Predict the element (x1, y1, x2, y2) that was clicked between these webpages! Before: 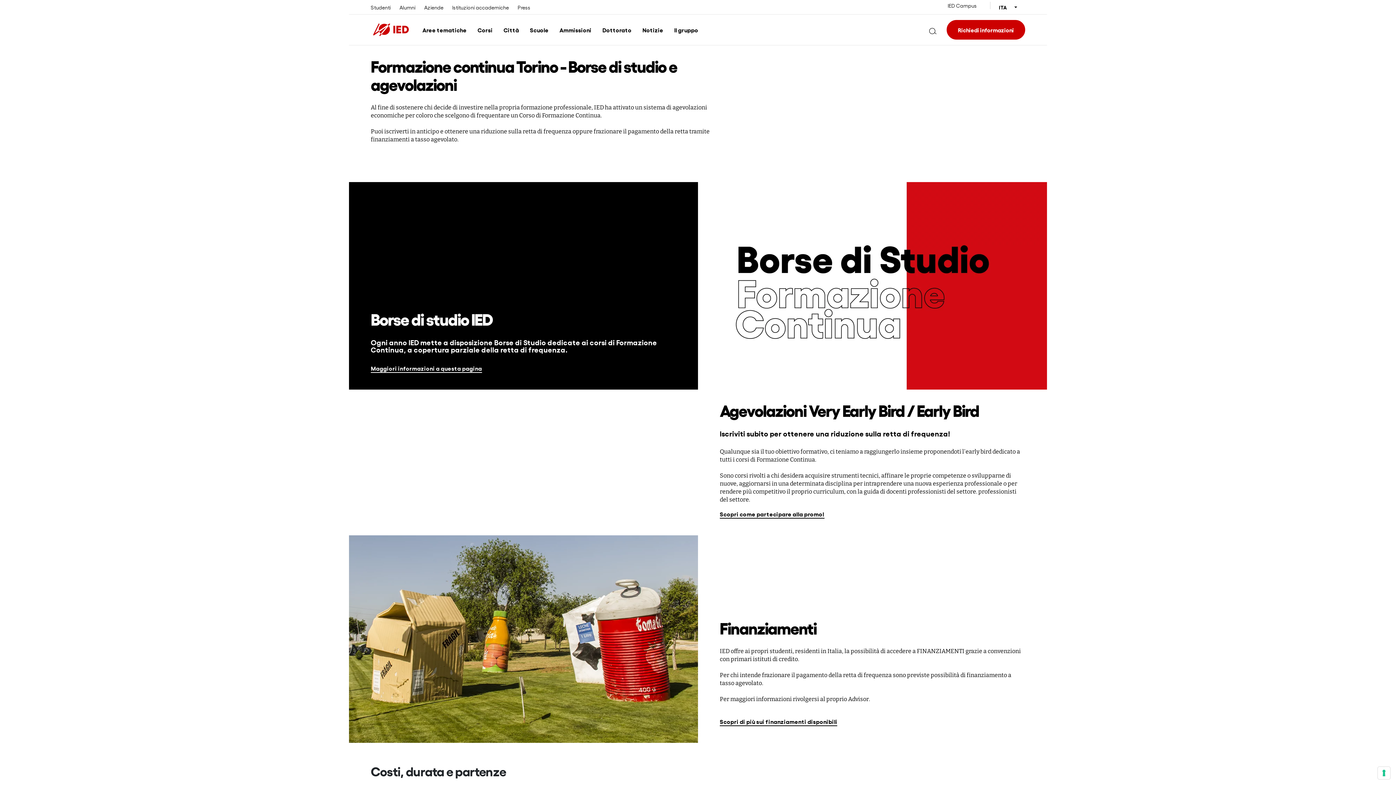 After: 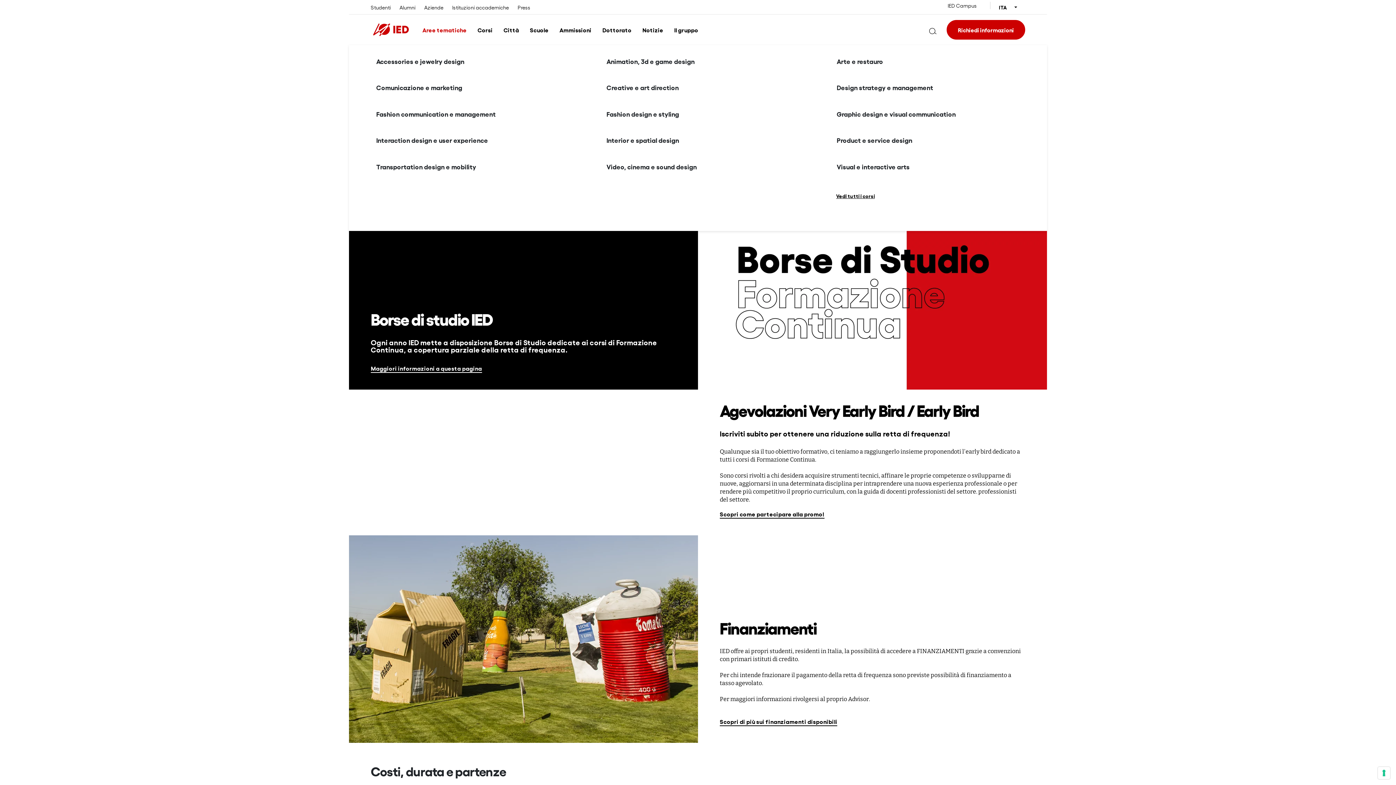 Action: label: Aree tematiche bbox: (422, 25, 466, 34)